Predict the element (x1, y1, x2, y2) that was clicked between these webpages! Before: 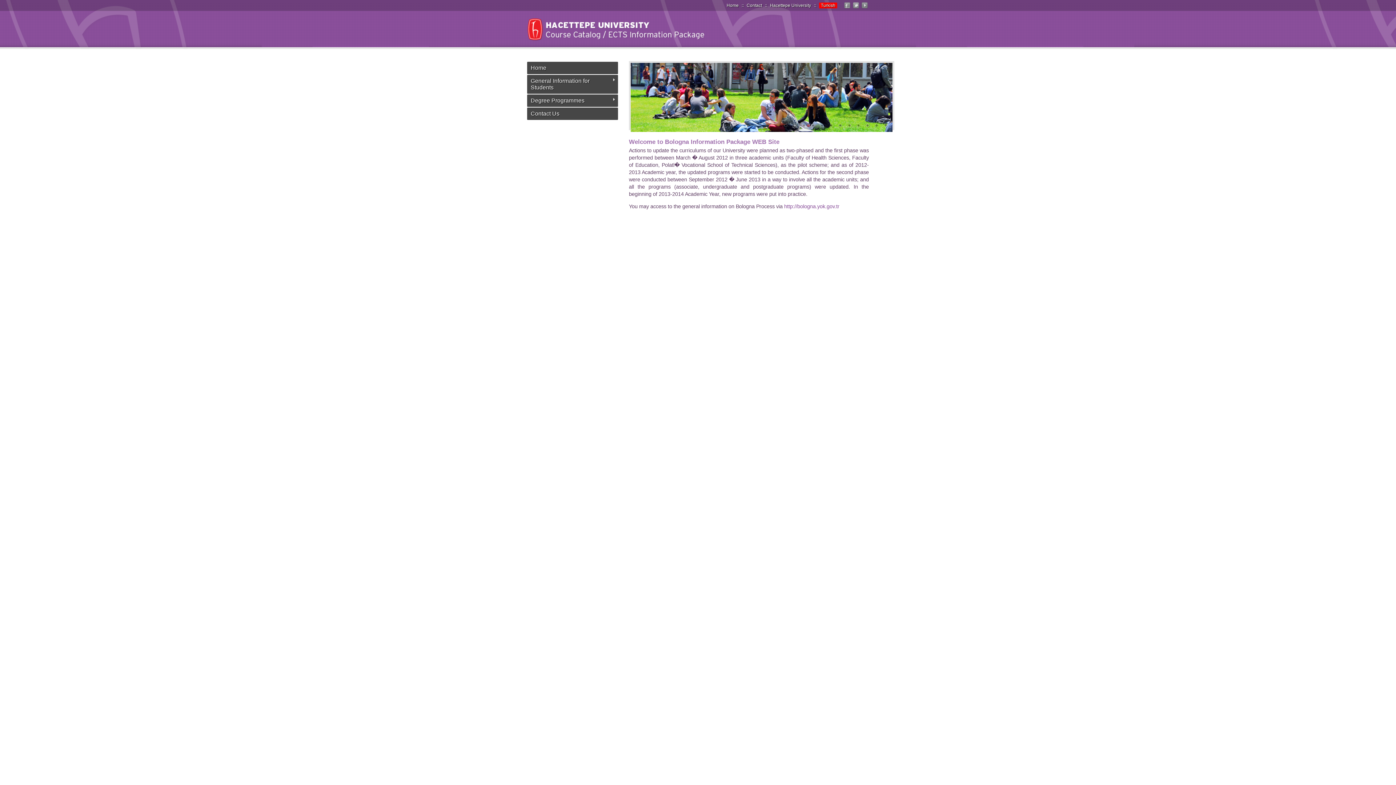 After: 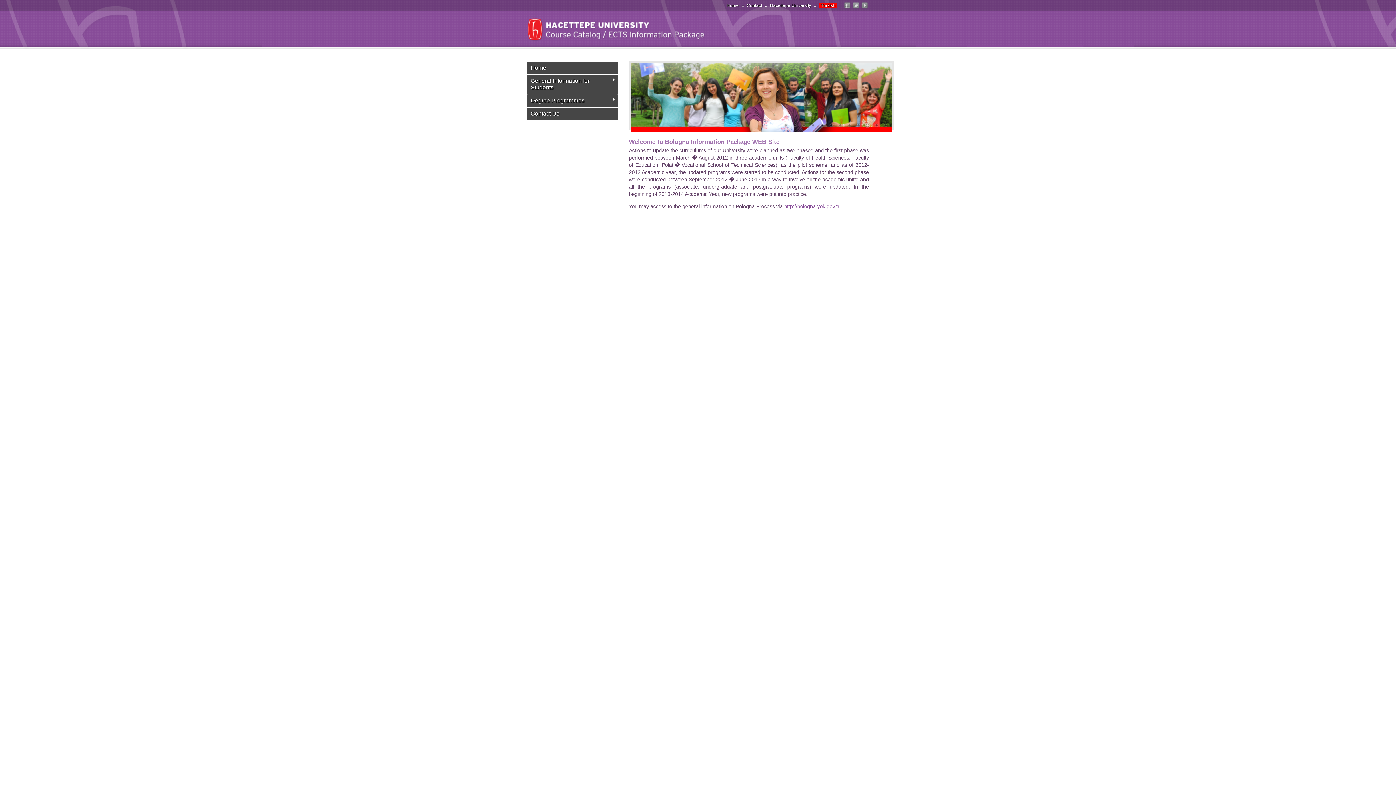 Action: bbox: (863, 122, 871, 130) label: 10